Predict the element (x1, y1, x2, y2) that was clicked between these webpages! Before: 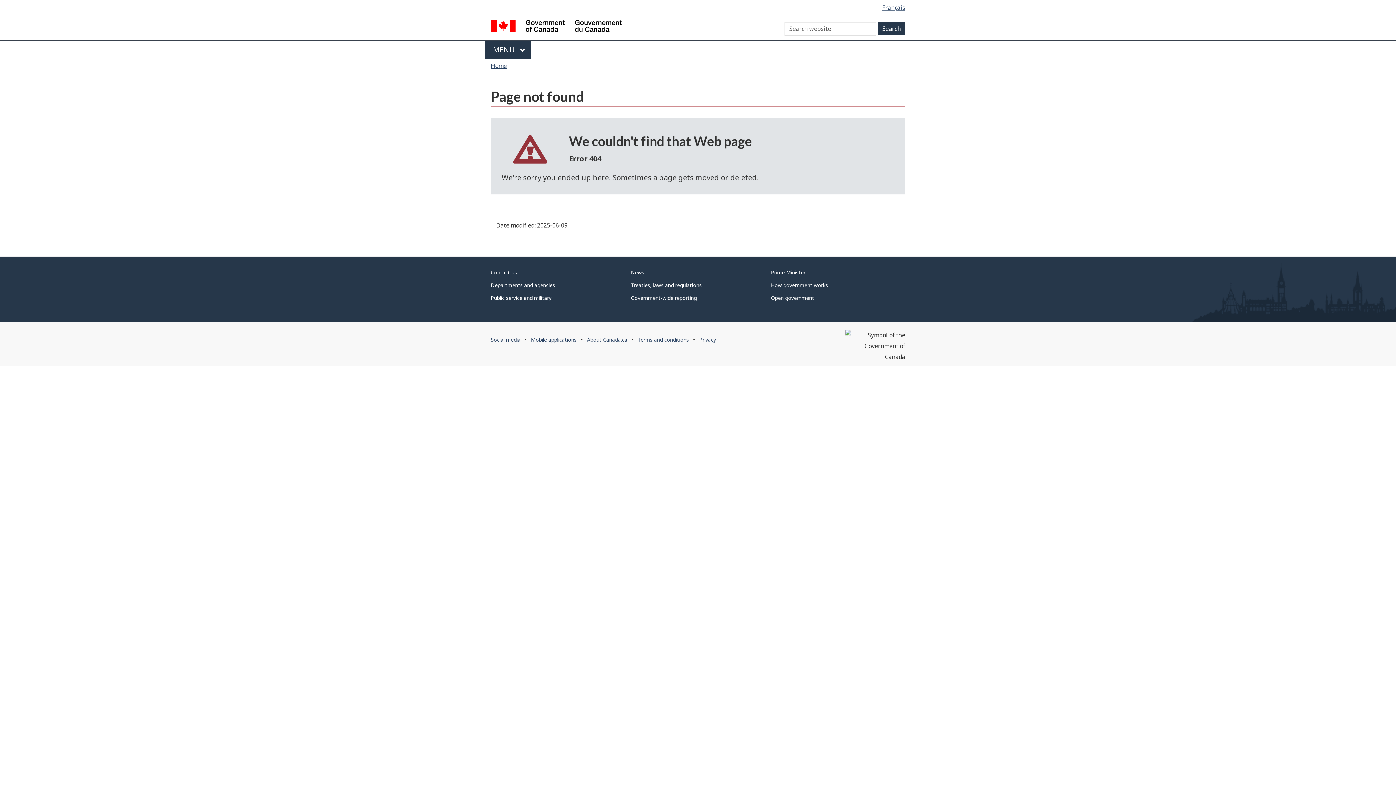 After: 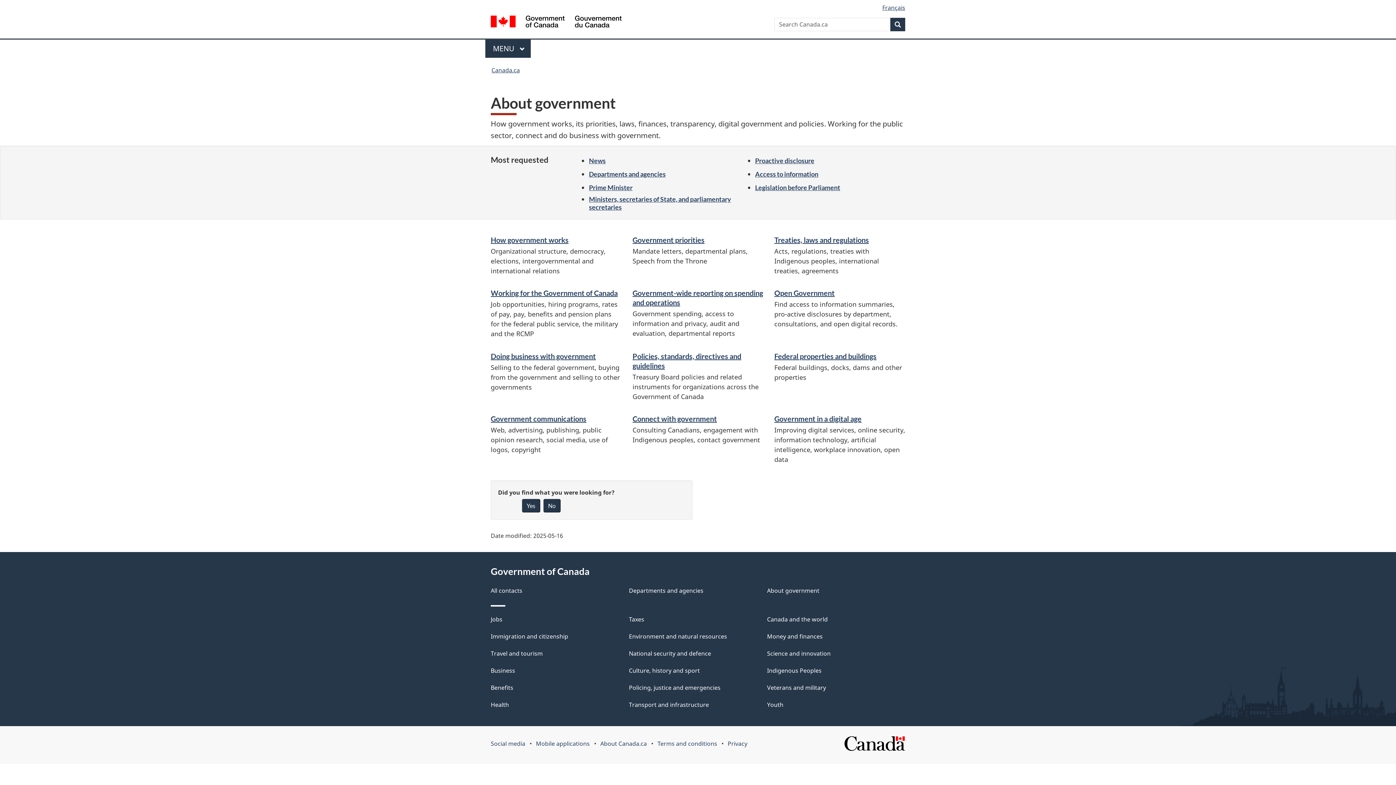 Action: label: How government works bbox: (771, 281, 828, 288)